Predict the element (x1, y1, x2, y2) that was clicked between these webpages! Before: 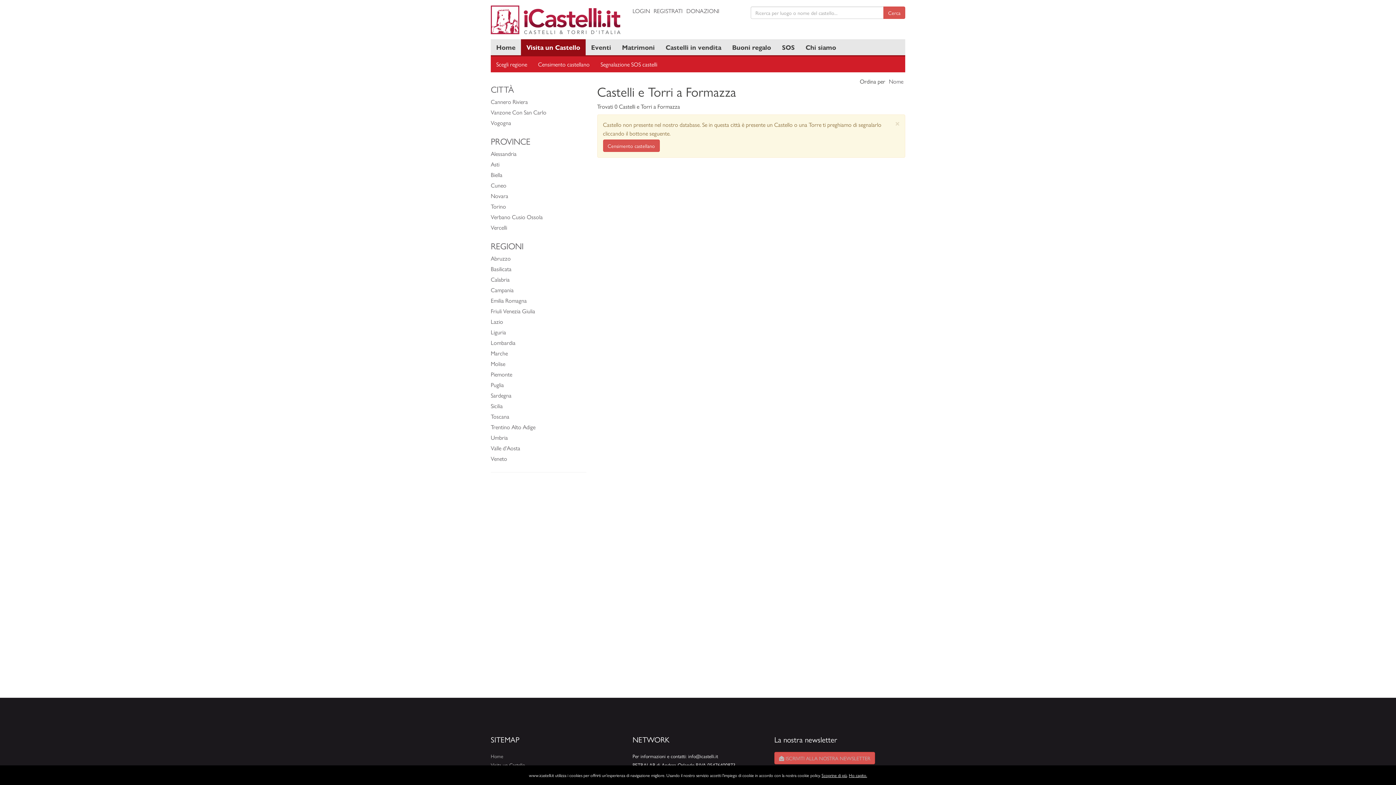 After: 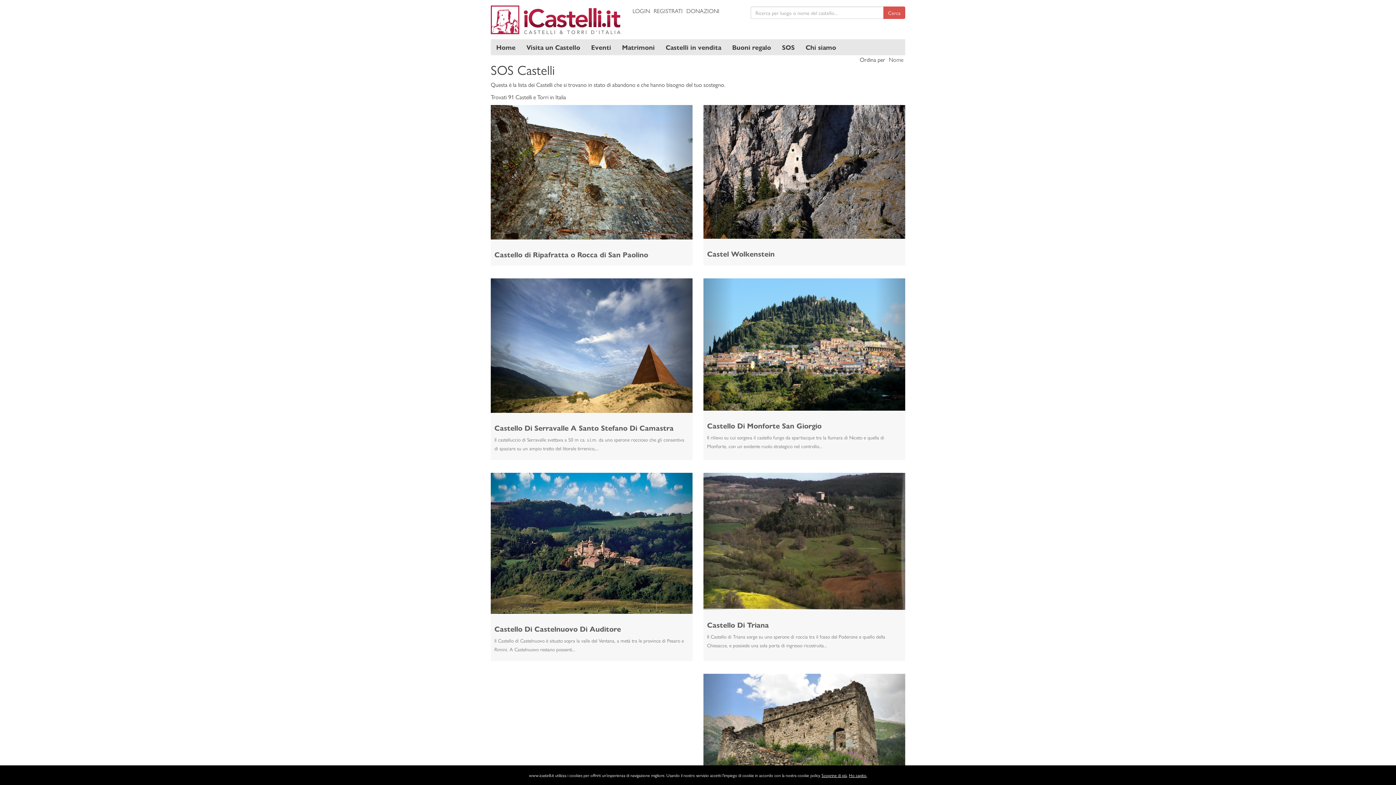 Action: bbox: (776, 39, 800, 55) label: SOS